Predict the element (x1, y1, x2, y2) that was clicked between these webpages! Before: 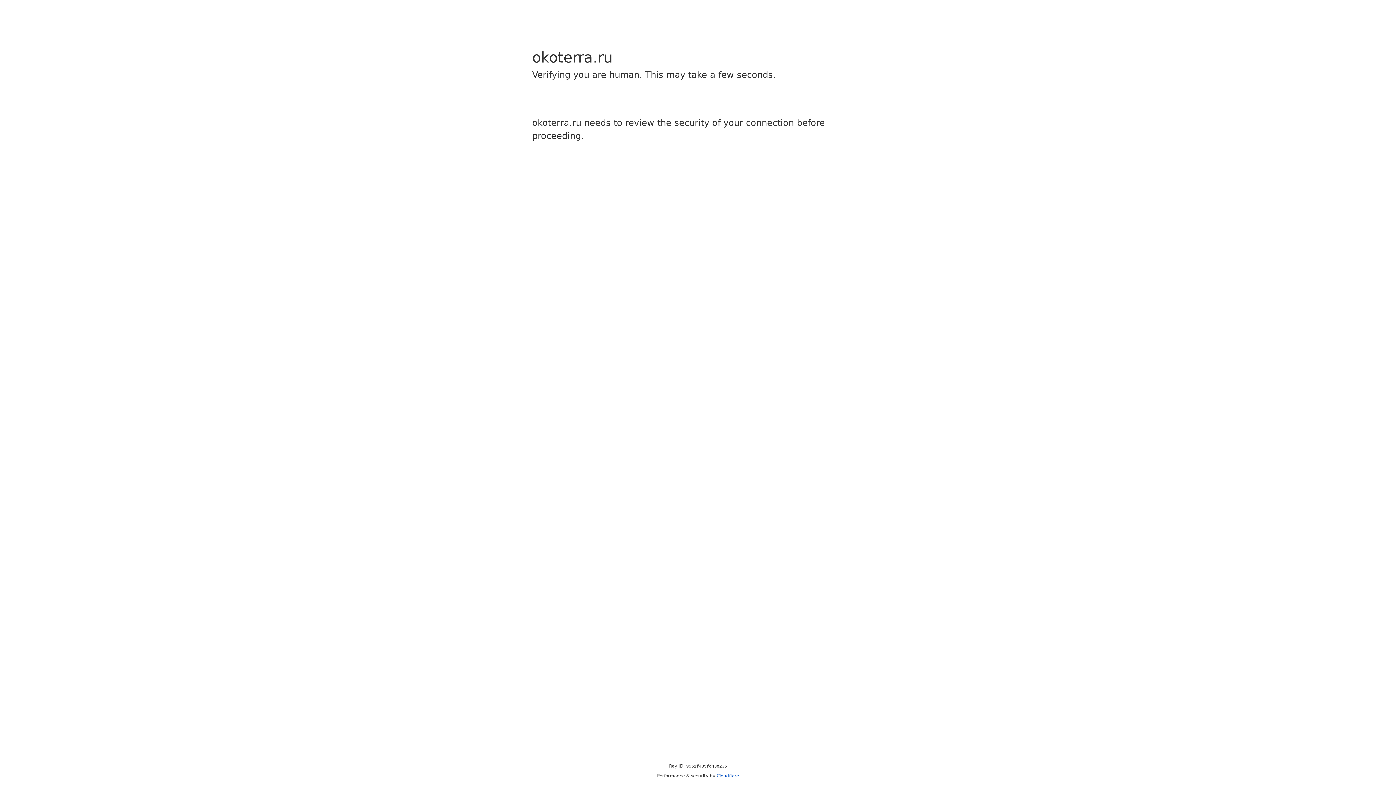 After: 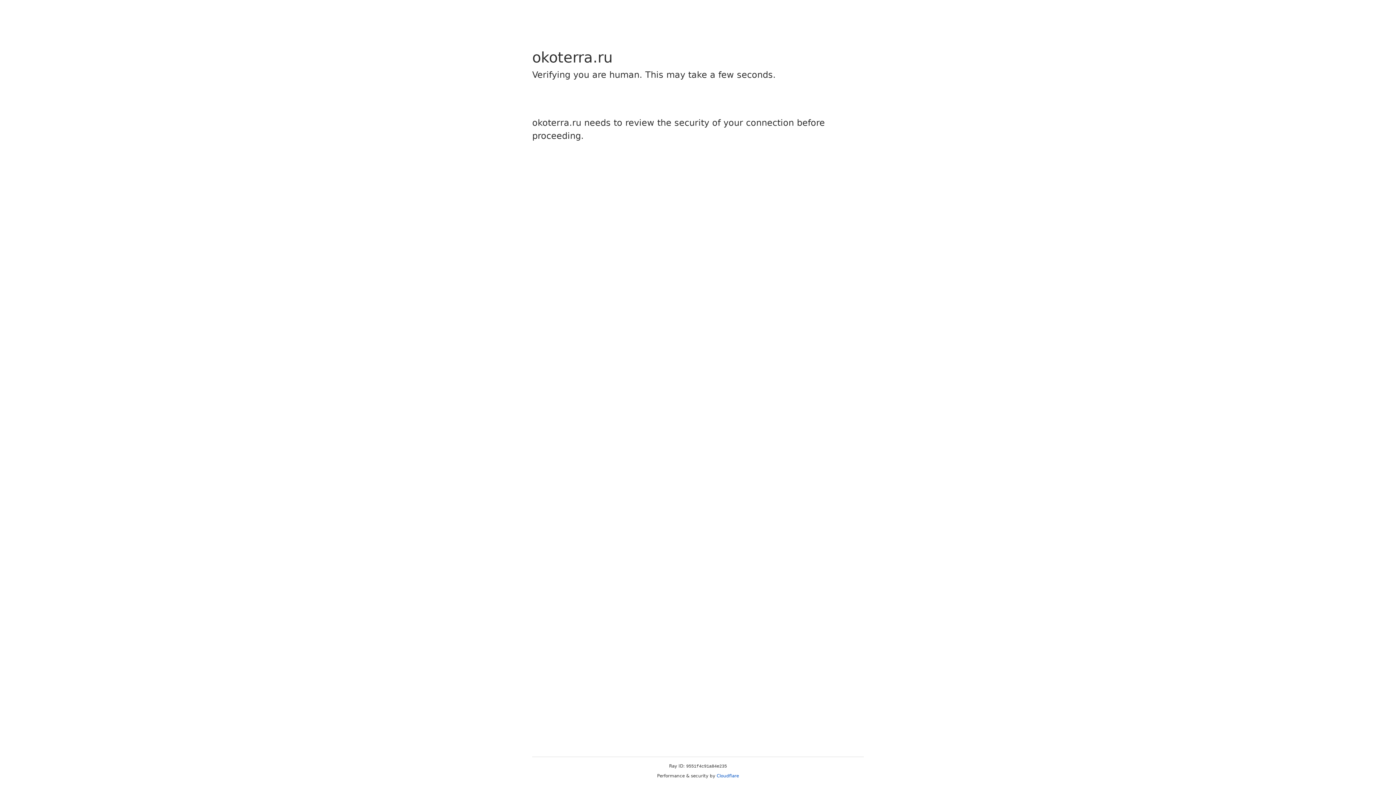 Action: label: Cloudflare bbox: (716, 773, 739, 778)